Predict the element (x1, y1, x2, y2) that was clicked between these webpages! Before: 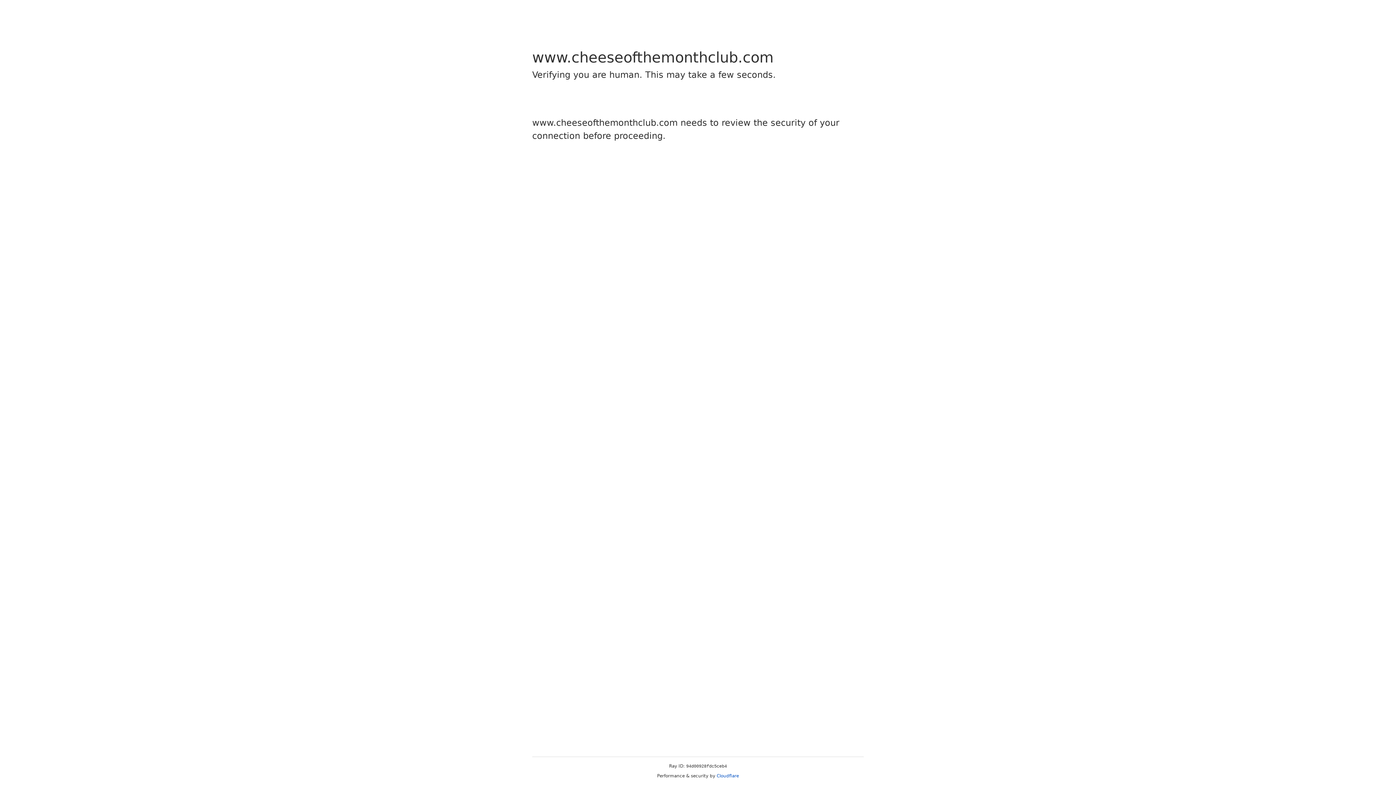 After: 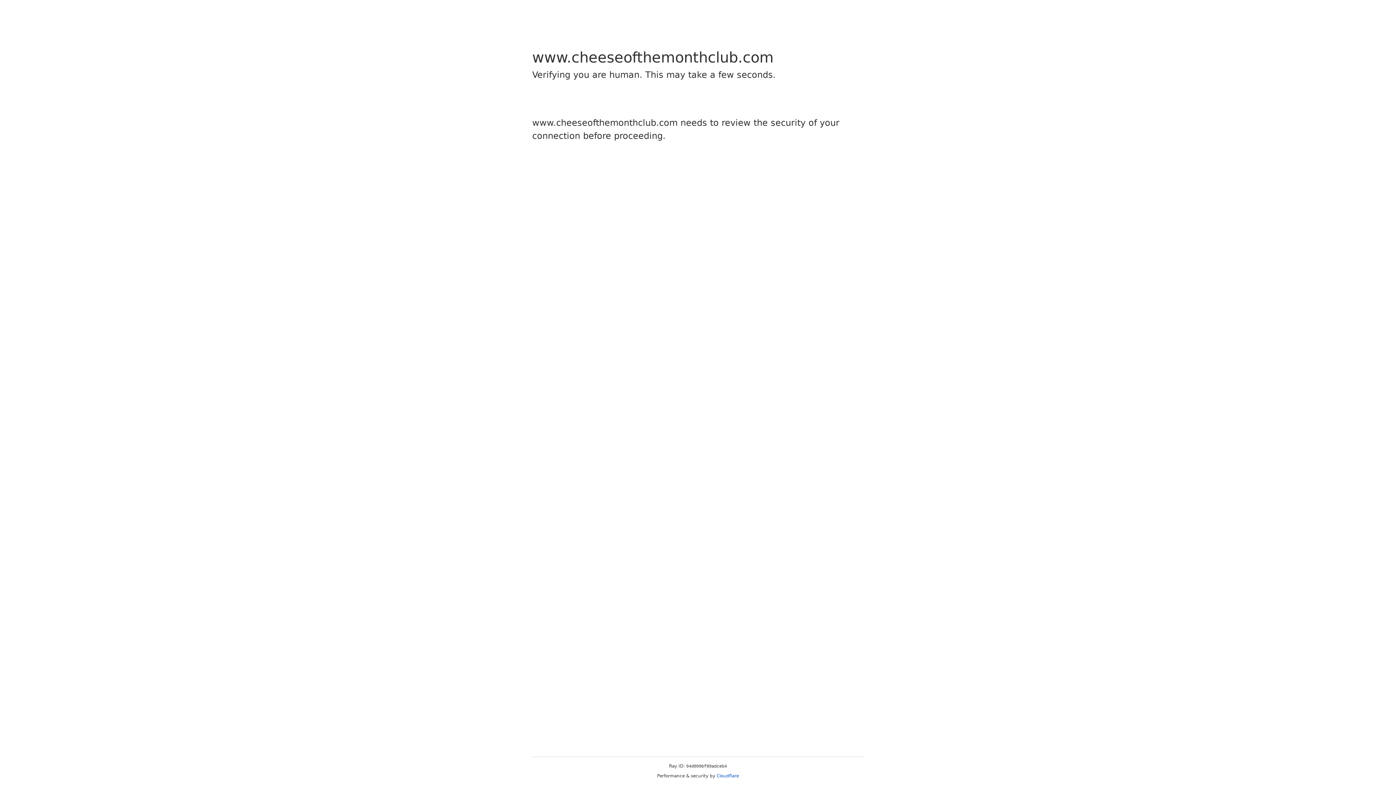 Action: label: Cloudflare bbox: (716, 773, 739, 778)